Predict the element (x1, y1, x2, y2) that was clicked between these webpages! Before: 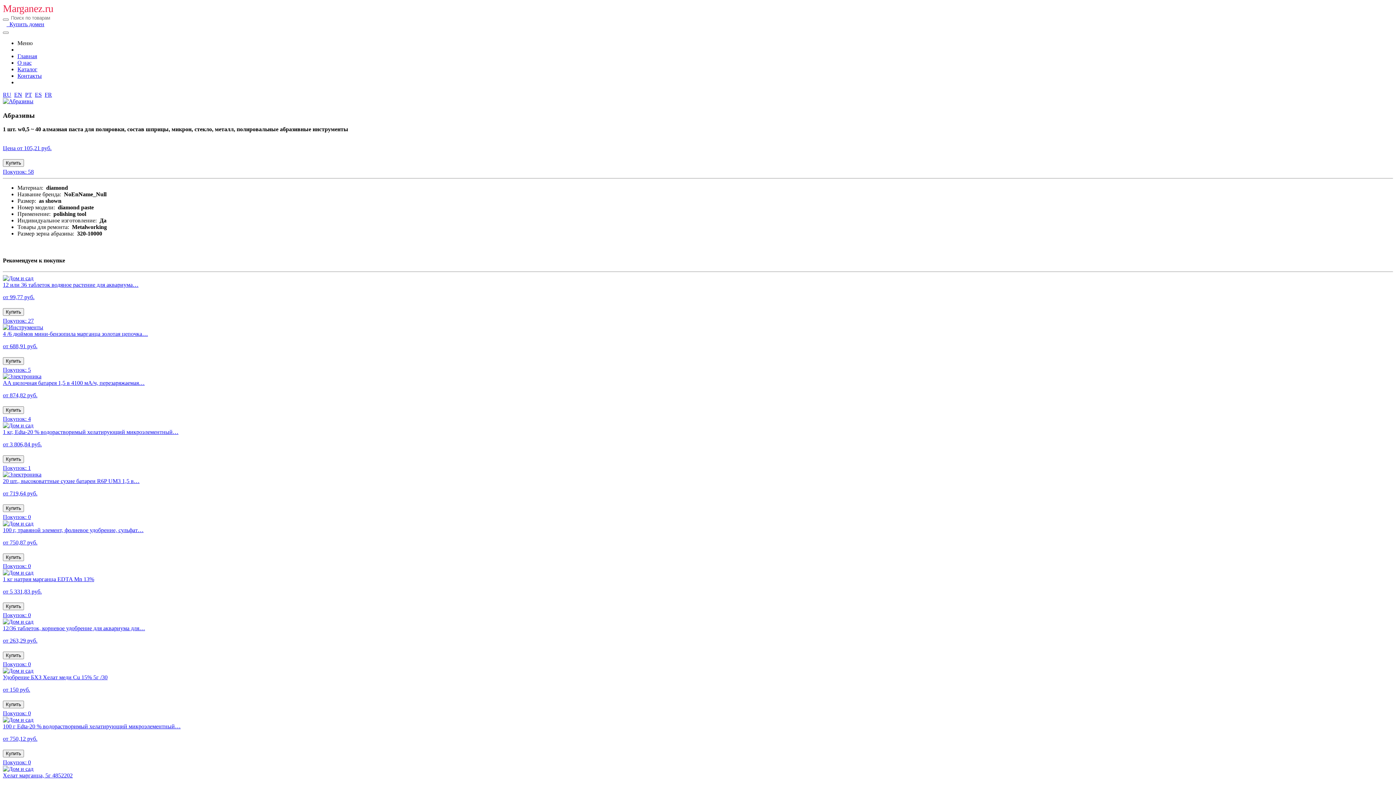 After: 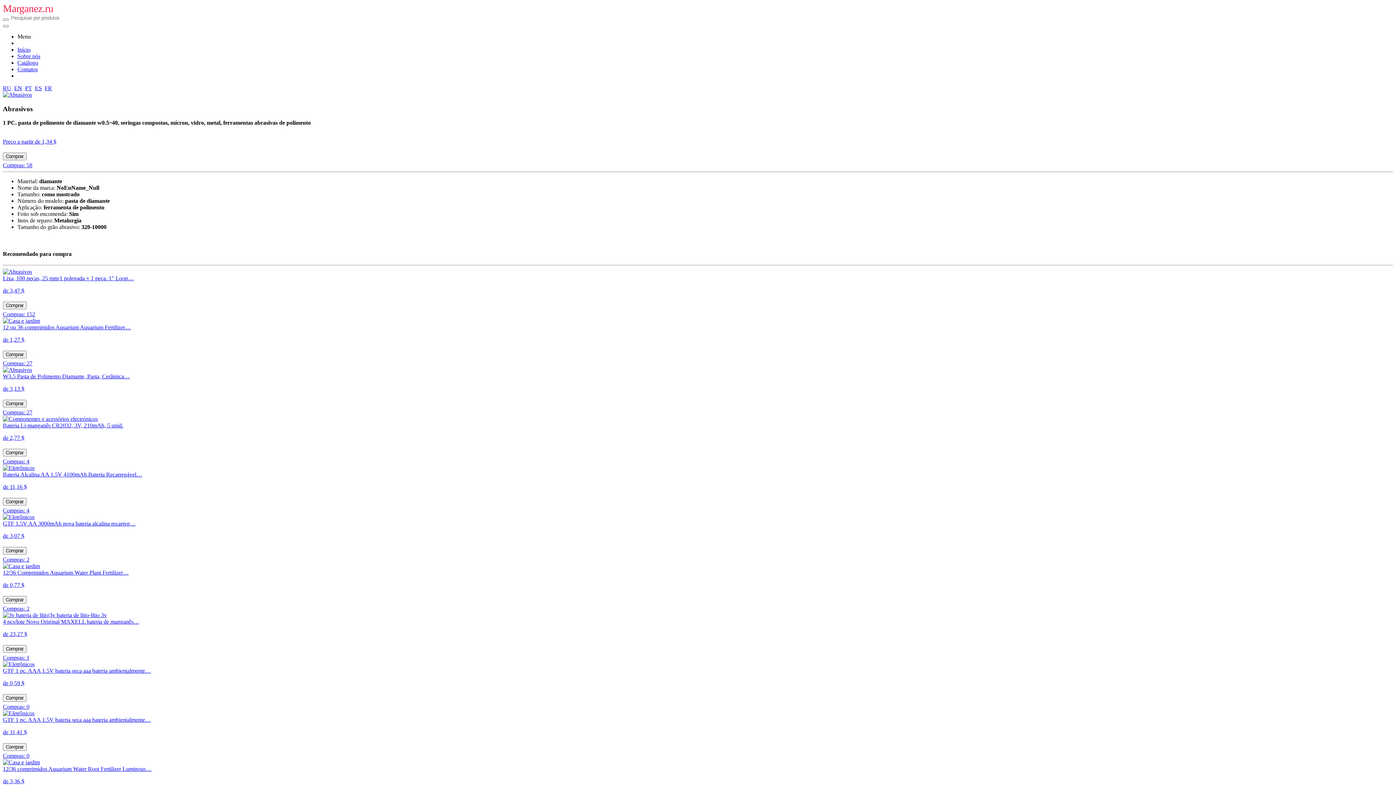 Action: bbox: (25, 91, 32, 97) label: PT